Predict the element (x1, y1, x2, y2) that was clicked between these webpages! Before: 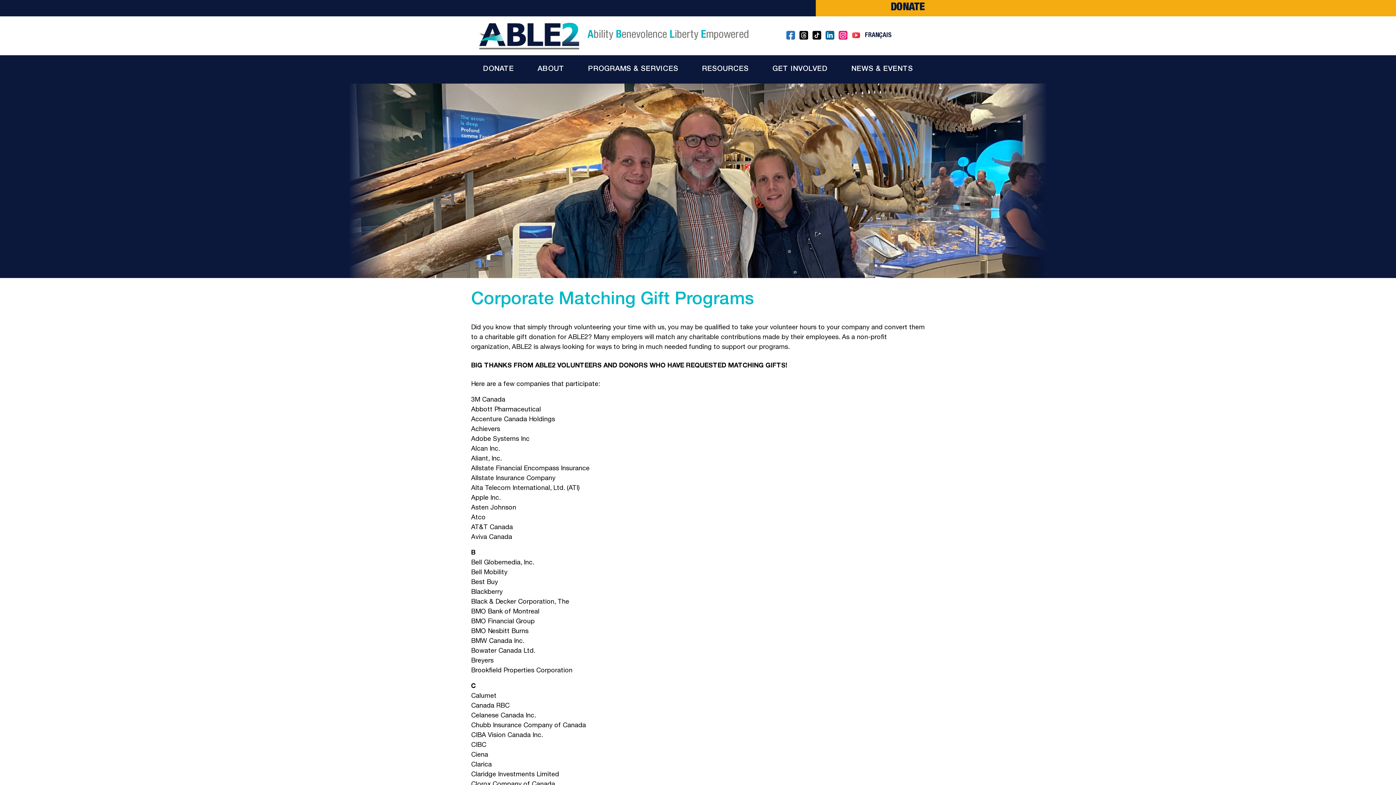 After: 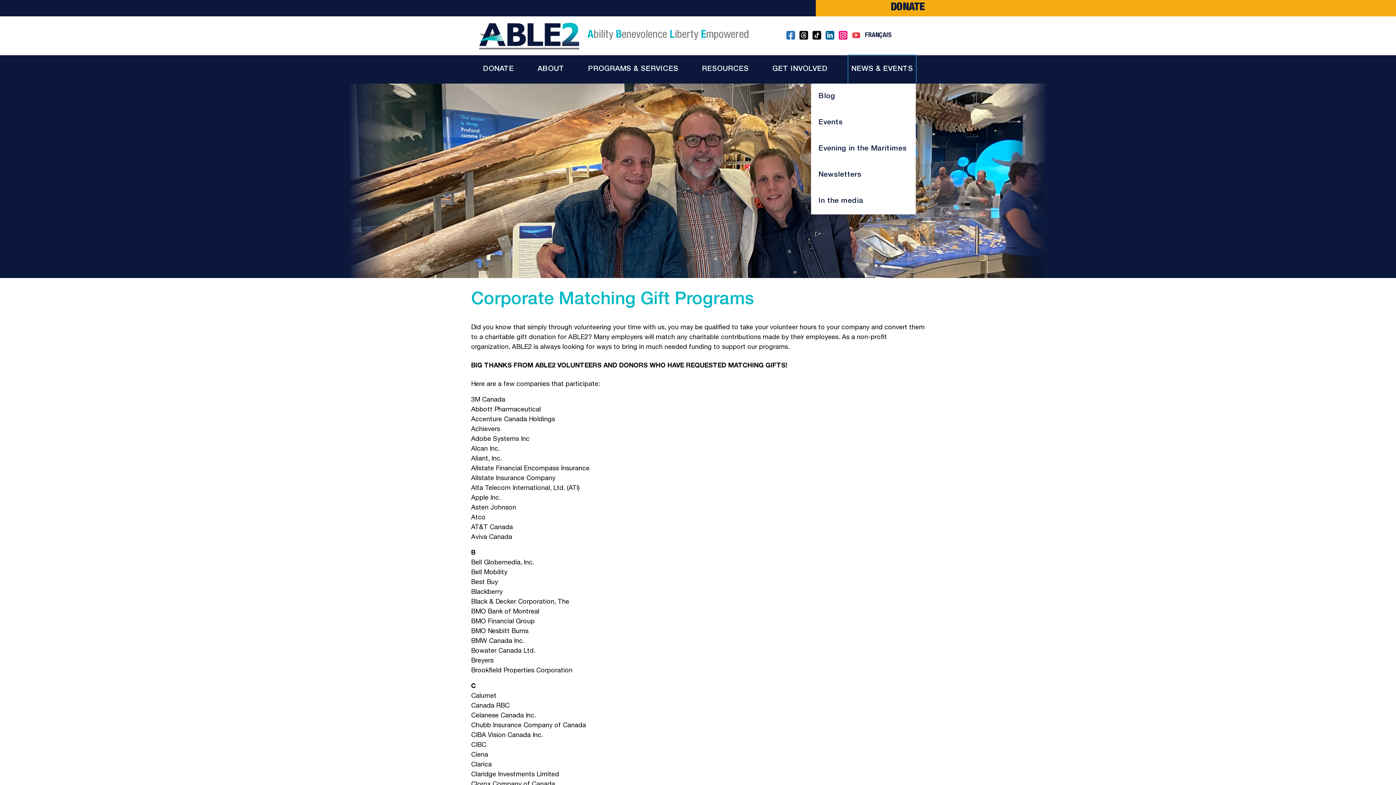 Action: label: NEWS & EVENTS bbox: (848, 55, 916, 83)